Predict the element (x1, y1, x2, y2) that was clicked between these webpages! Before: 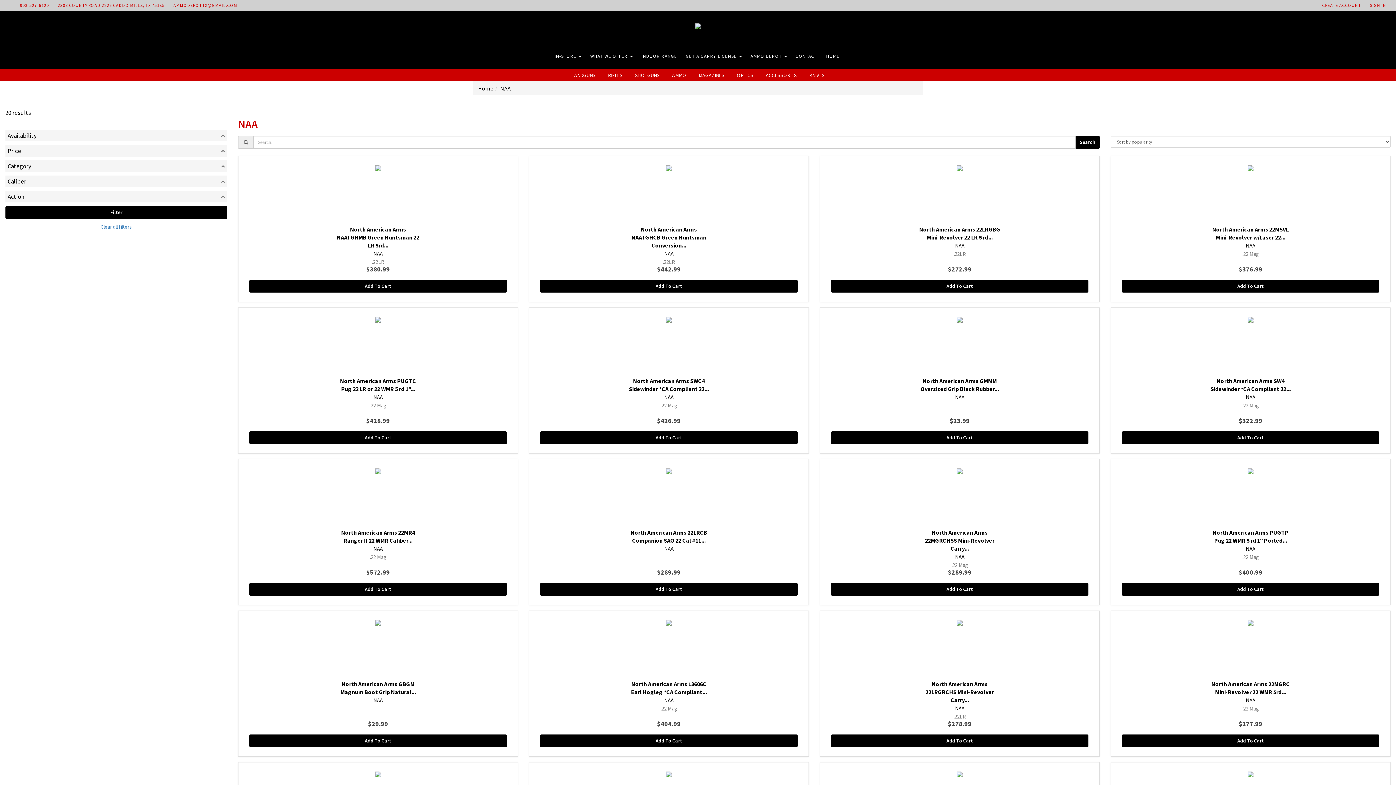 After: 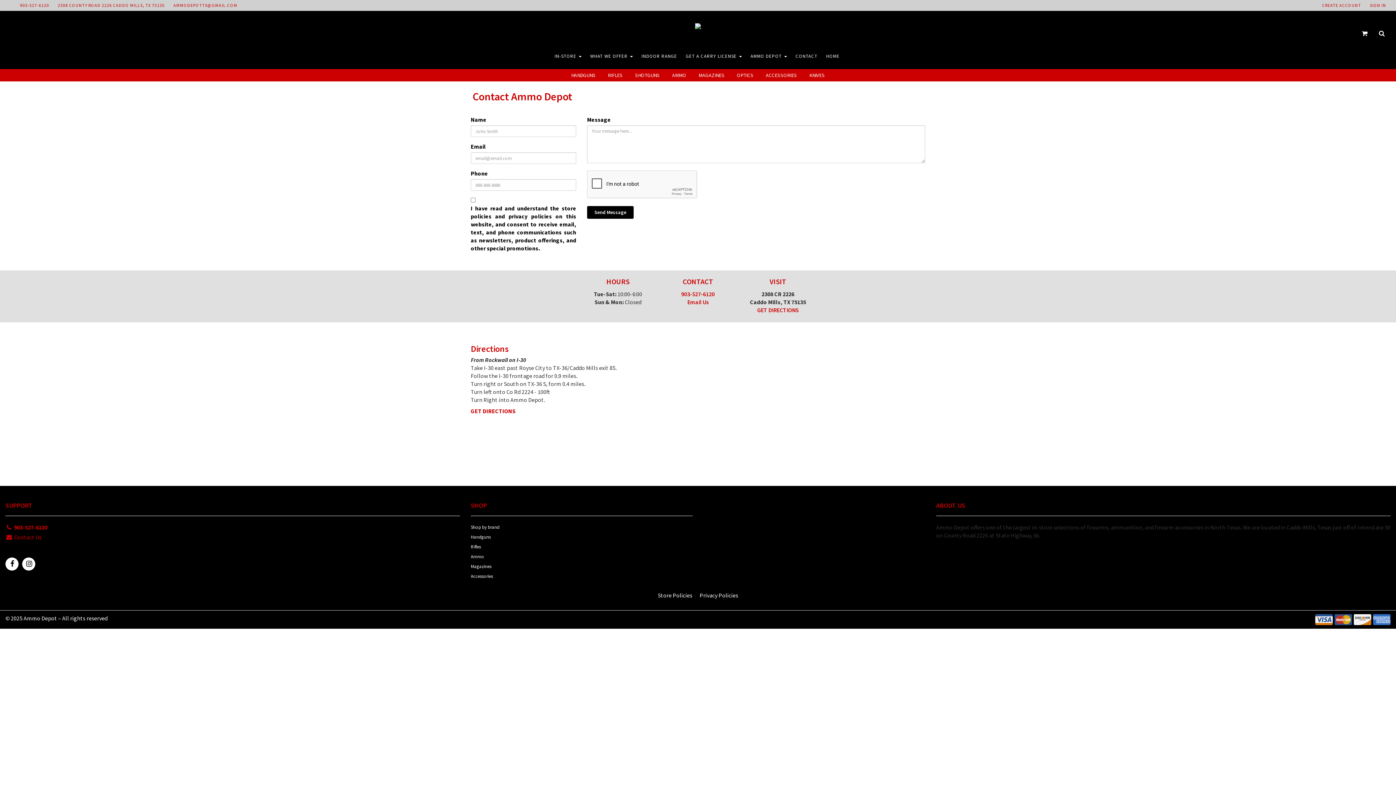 Action: bbox: (795, 53, 817, 59) label: CONTACT